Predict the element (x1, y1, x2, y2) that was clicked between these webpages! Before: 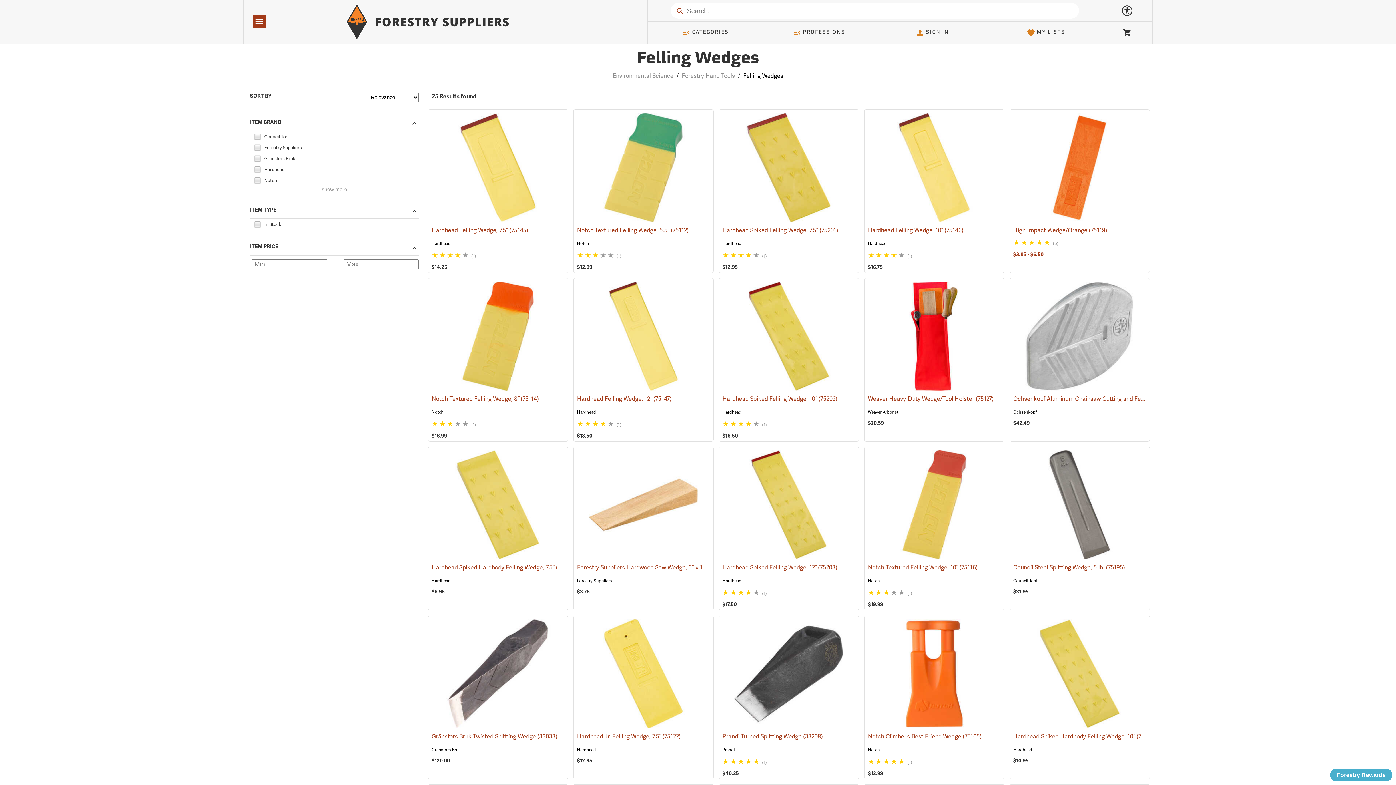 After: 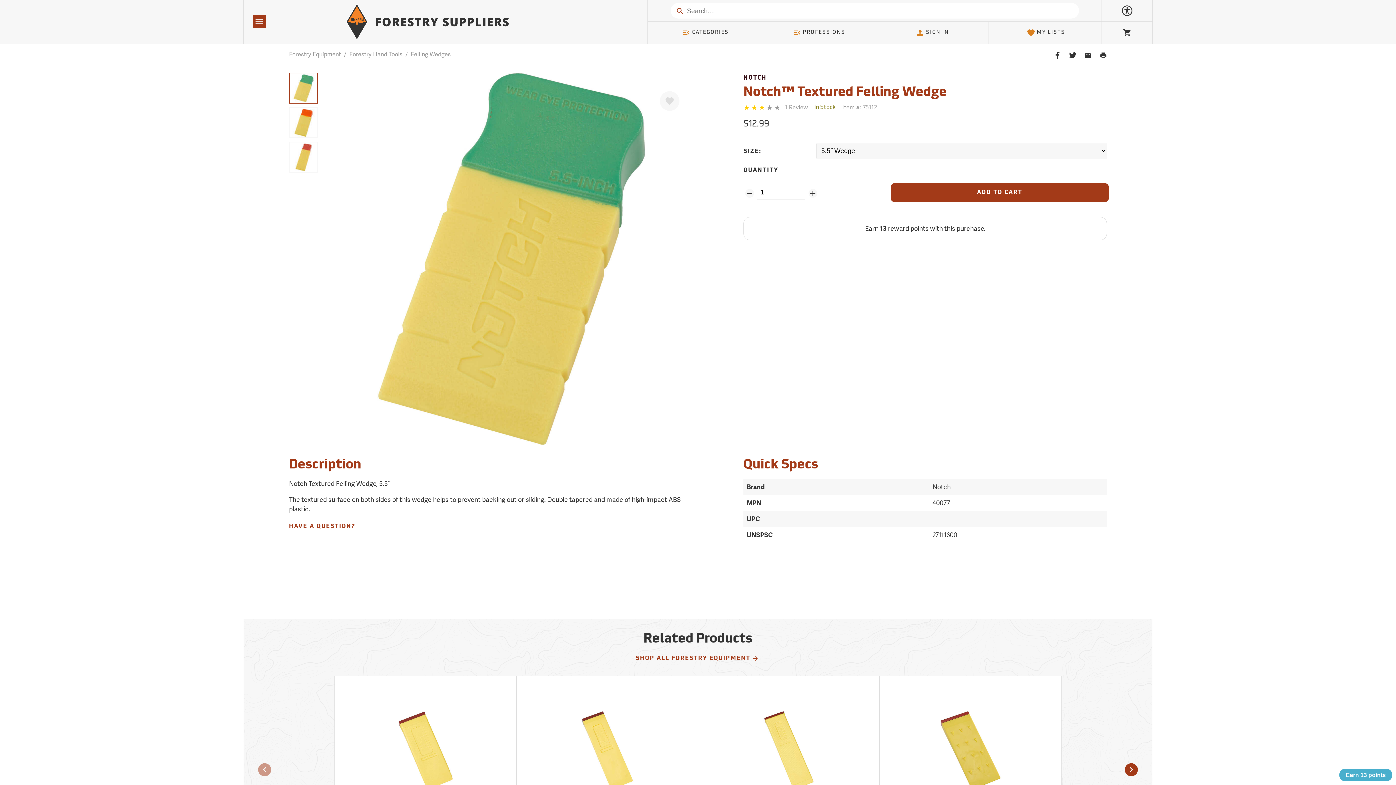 Action: label: Notch Textured Felling Wedge, 5.5˝ (75112) bbox: (577, 112, 710, 234)